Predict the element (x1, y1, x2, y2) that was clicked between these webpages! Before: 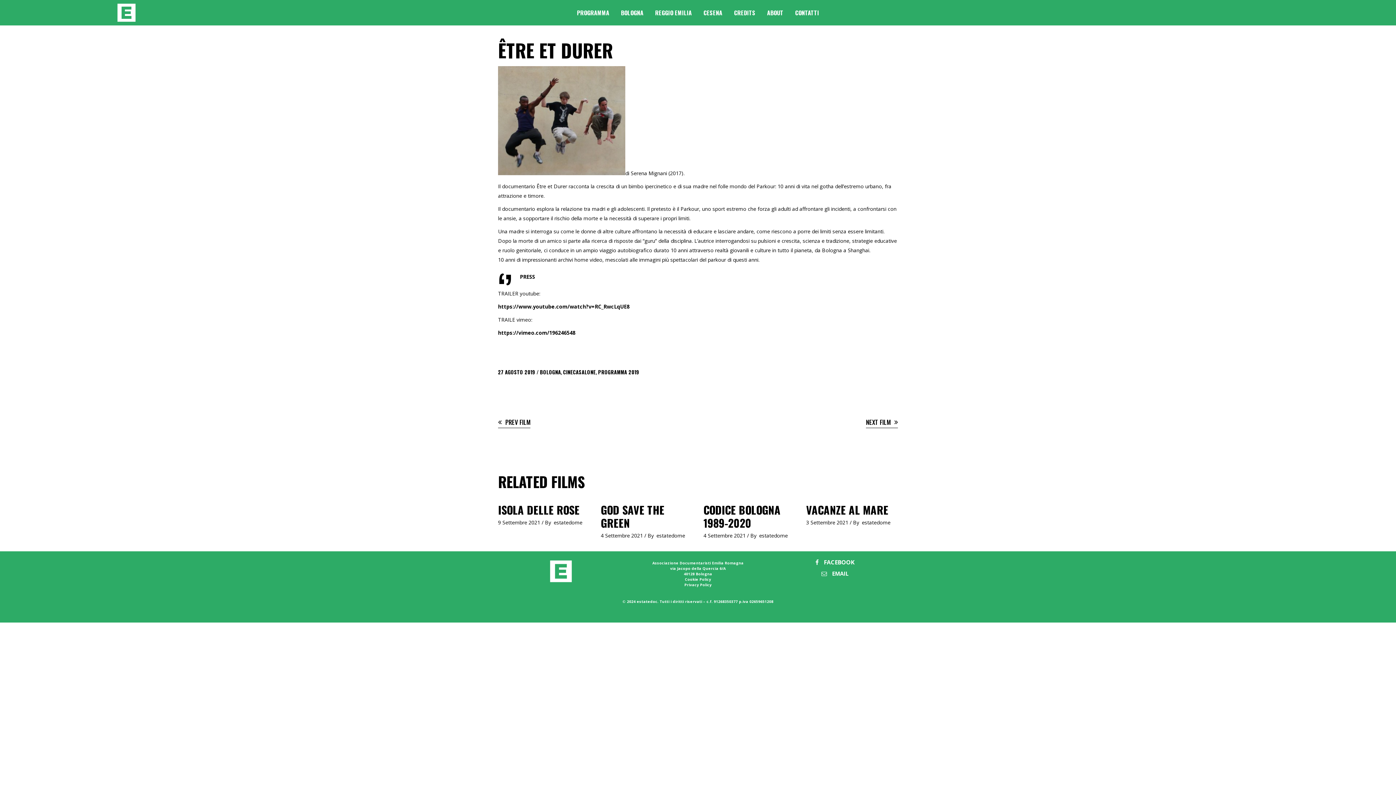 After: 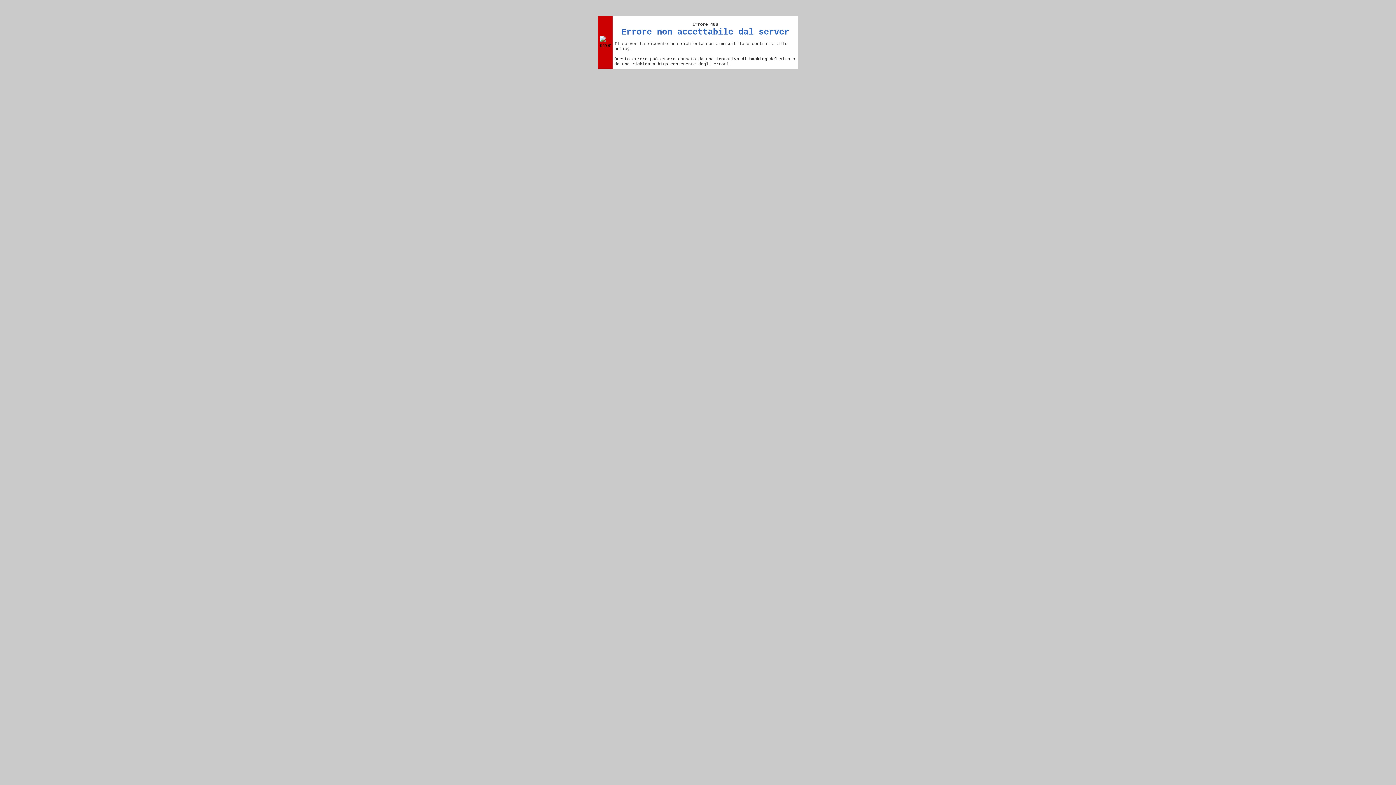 Action: label: PRESS bbox: (520, 273, 535, 280)